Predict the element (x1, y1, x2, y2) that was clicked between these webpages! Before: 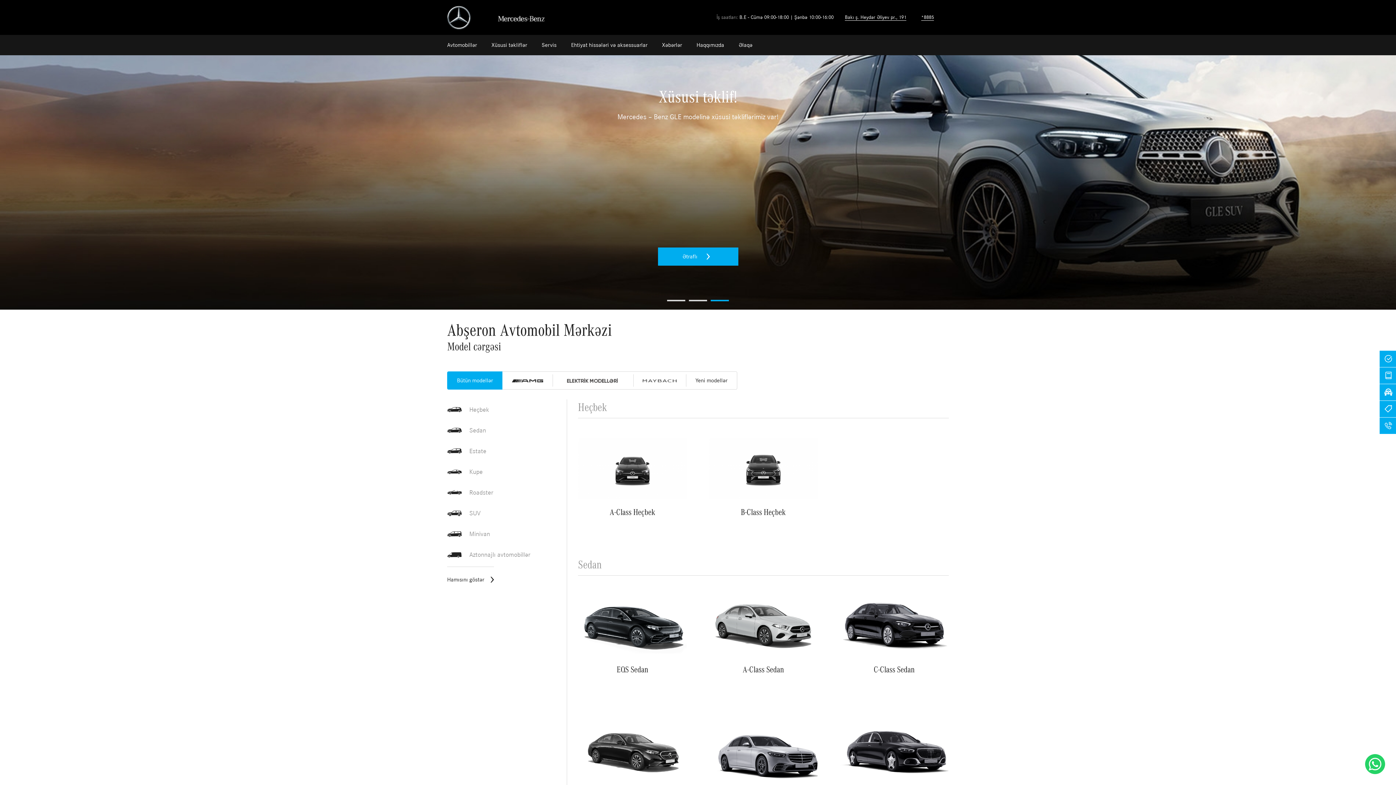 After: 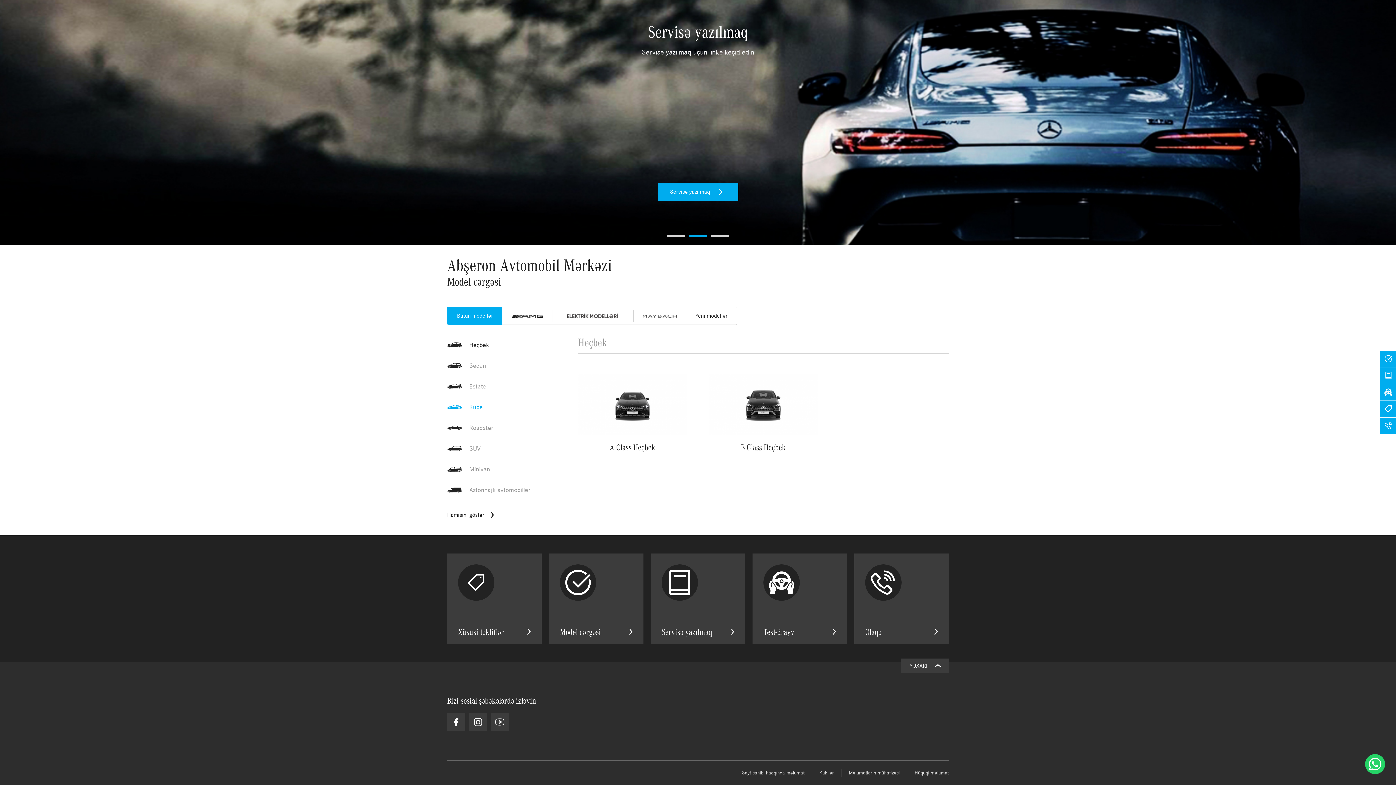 Action: label: Heçbek bbox: (447, 399, 556, 420)